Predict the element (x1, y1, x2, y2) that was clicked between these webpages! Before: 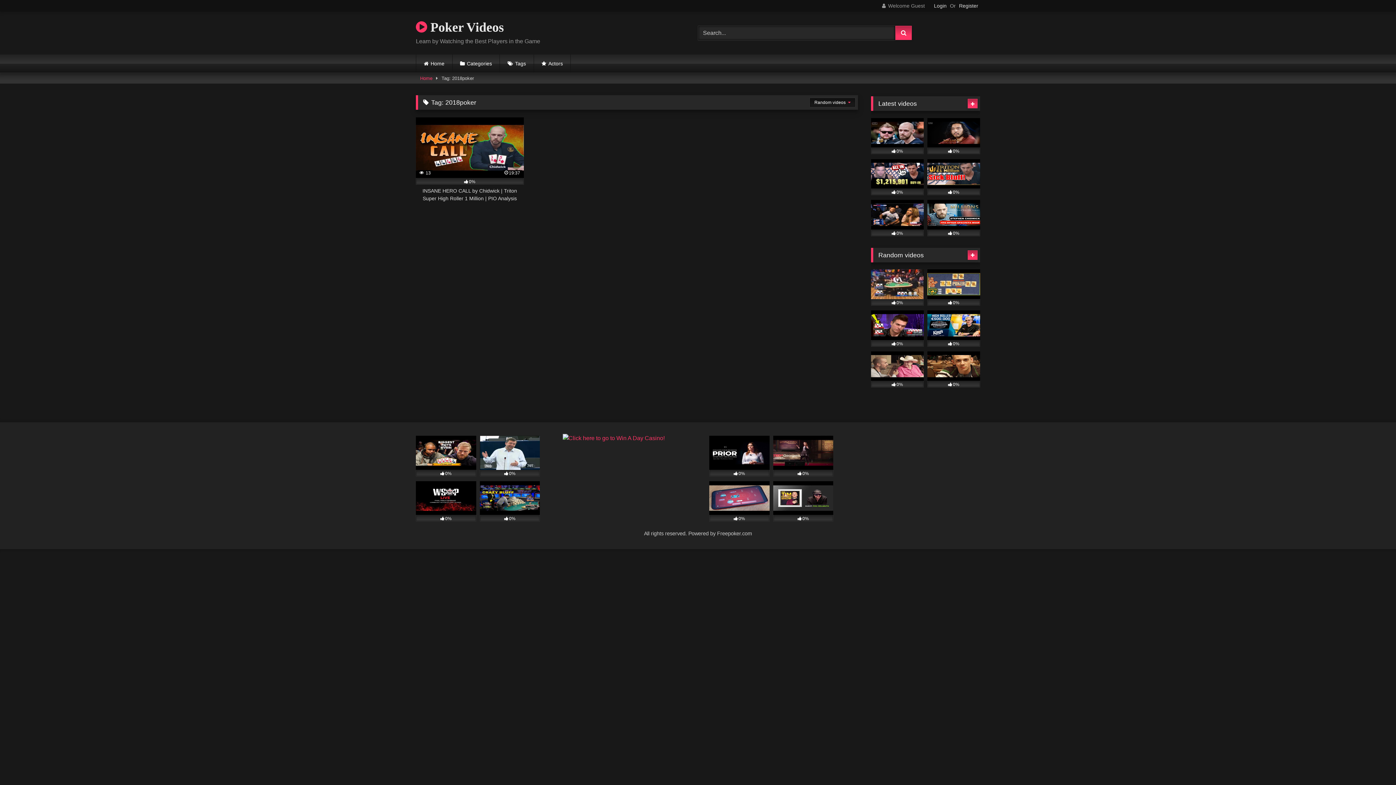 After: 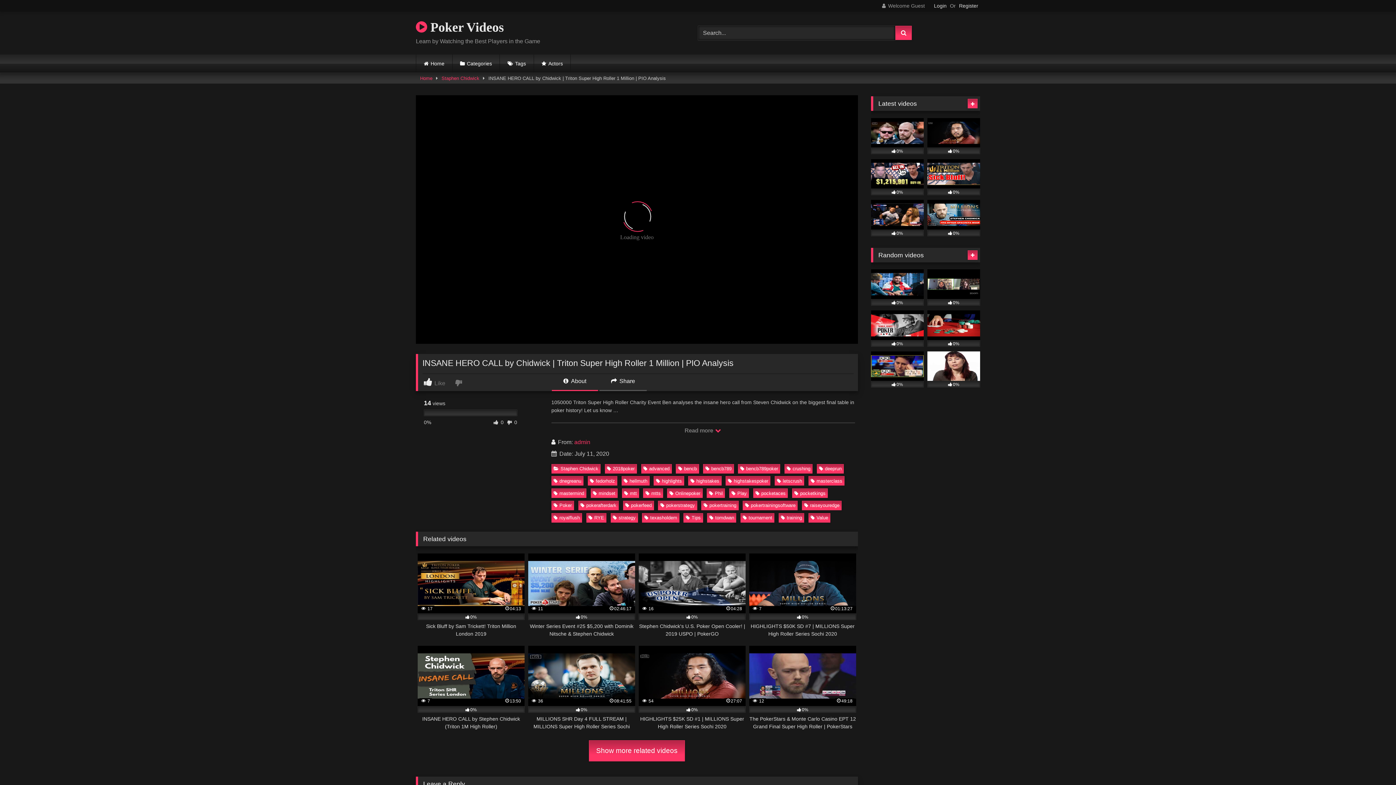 Action: bbox: (416, 117, 523, 202) label:  13
19:37
0%
INSANE HERO CALL by Chidwick | Triton Super High Roller 1 Million | PIO Analysis